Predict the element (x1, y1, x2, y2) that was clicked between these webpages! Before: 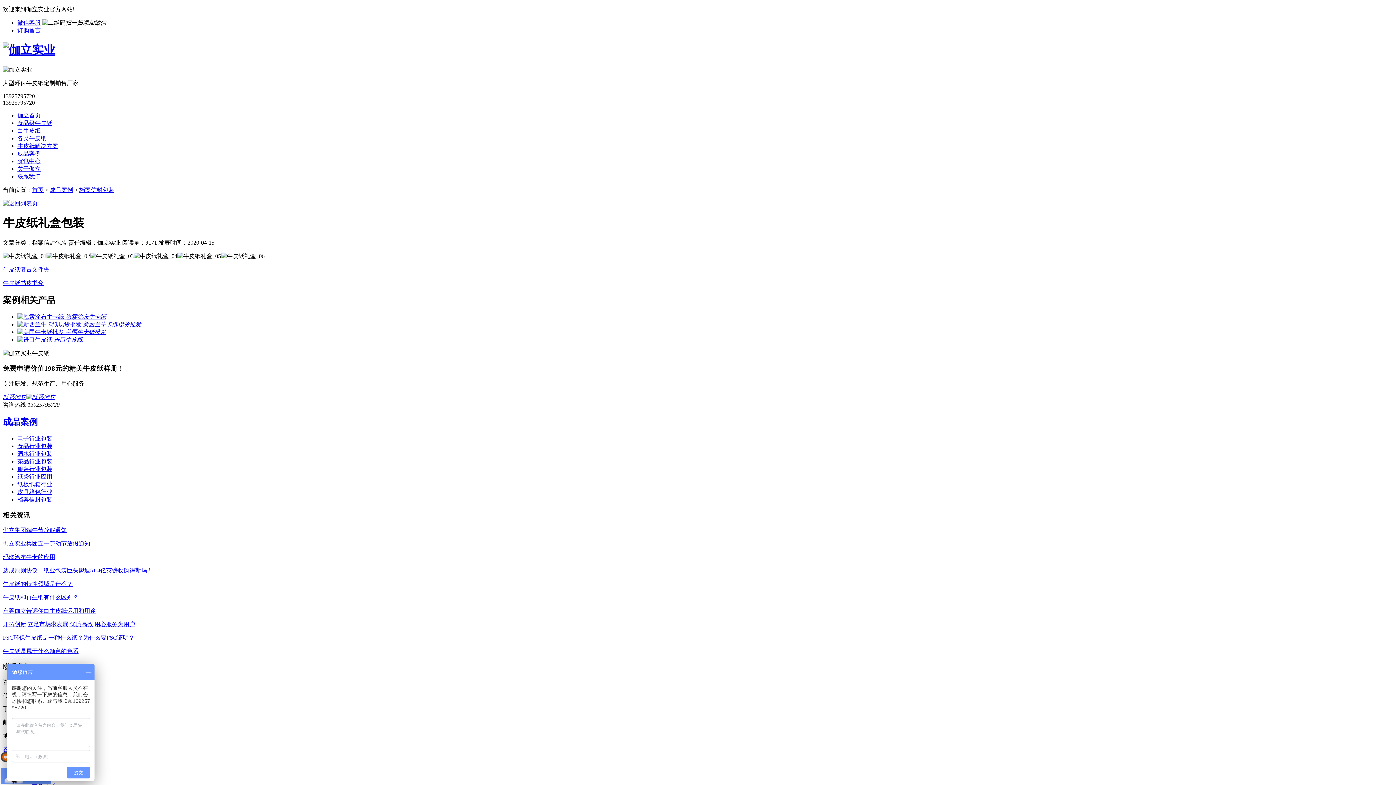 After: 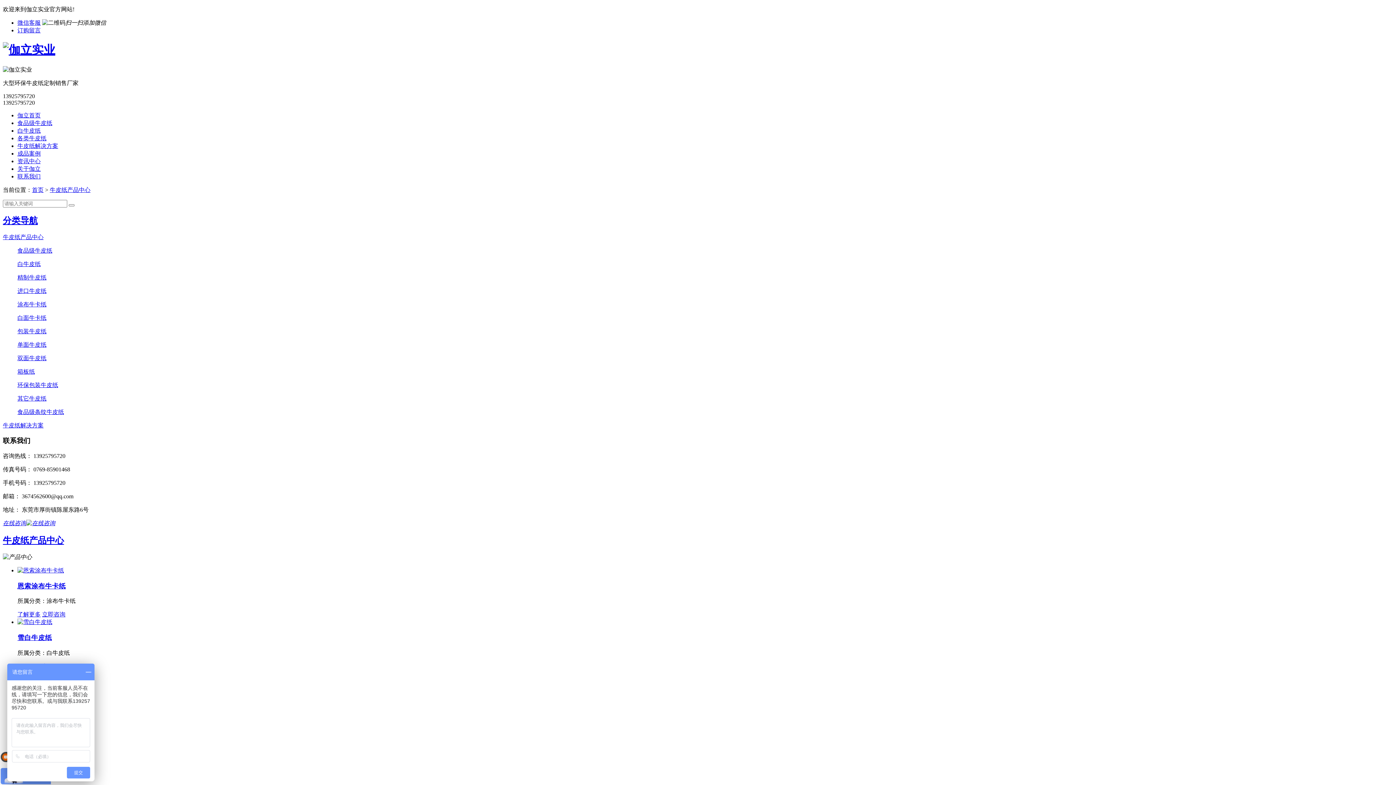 Action: bbox: (17, 135, 46, 141) label: 各类牛皮纸